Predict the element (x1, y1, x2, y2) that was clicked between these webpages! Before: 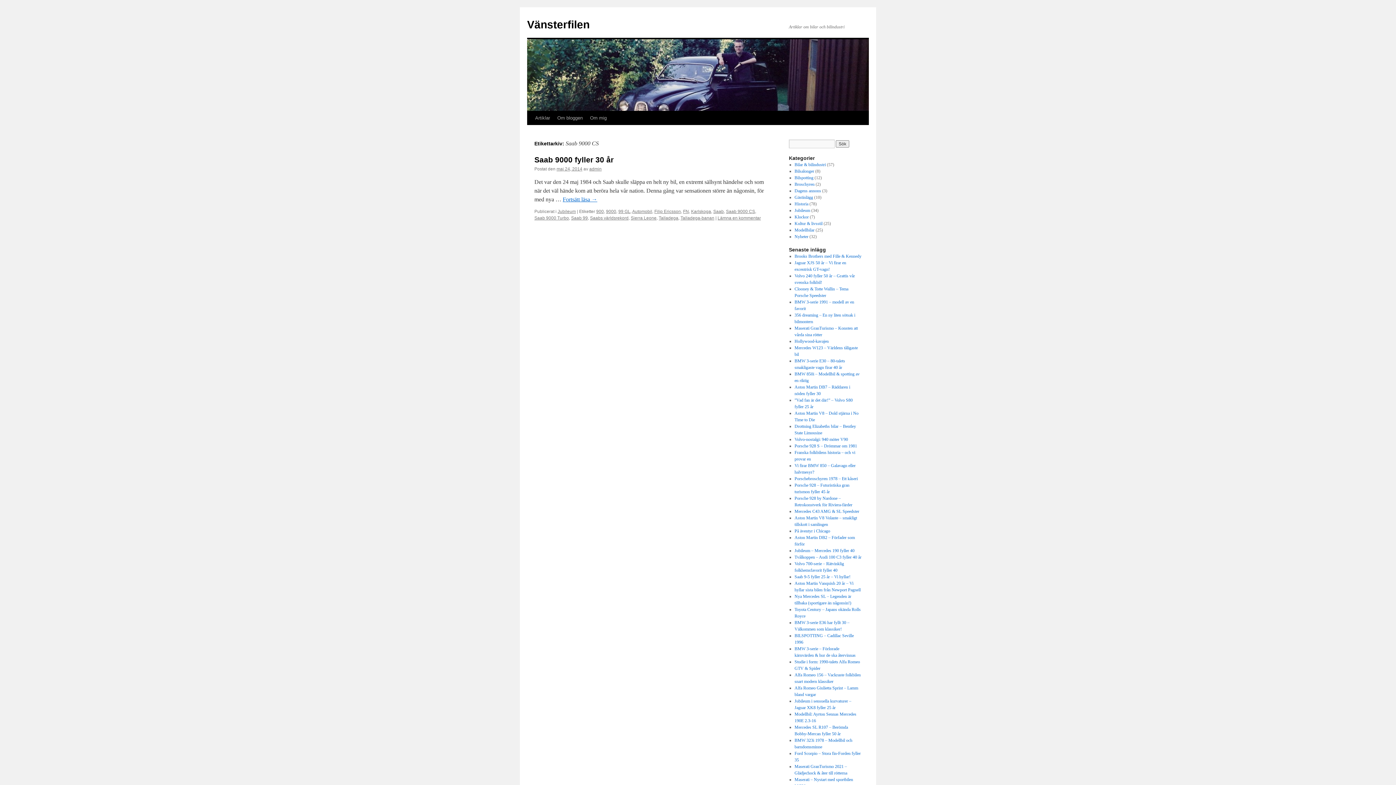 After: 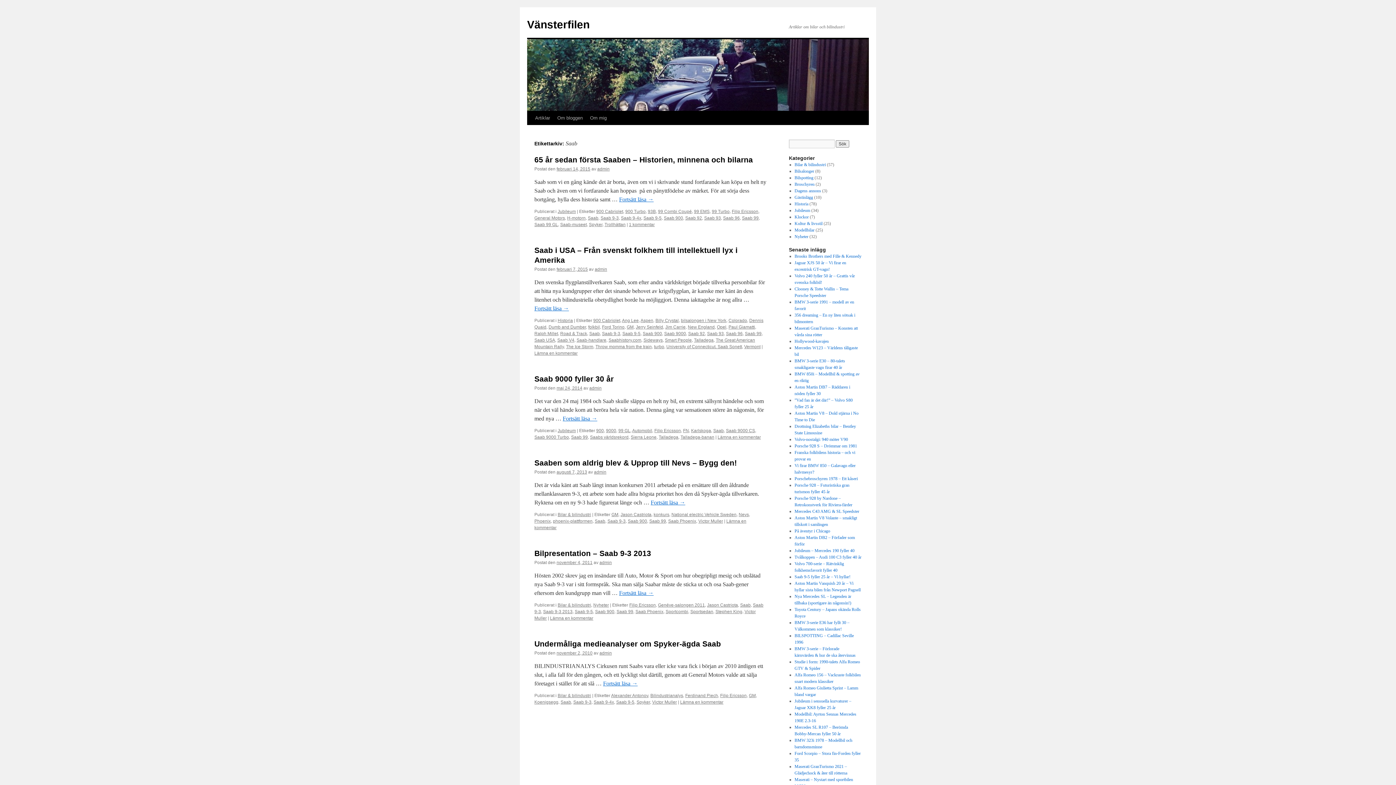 Action: label: Saab bbox: (713, 209, 724, 214)